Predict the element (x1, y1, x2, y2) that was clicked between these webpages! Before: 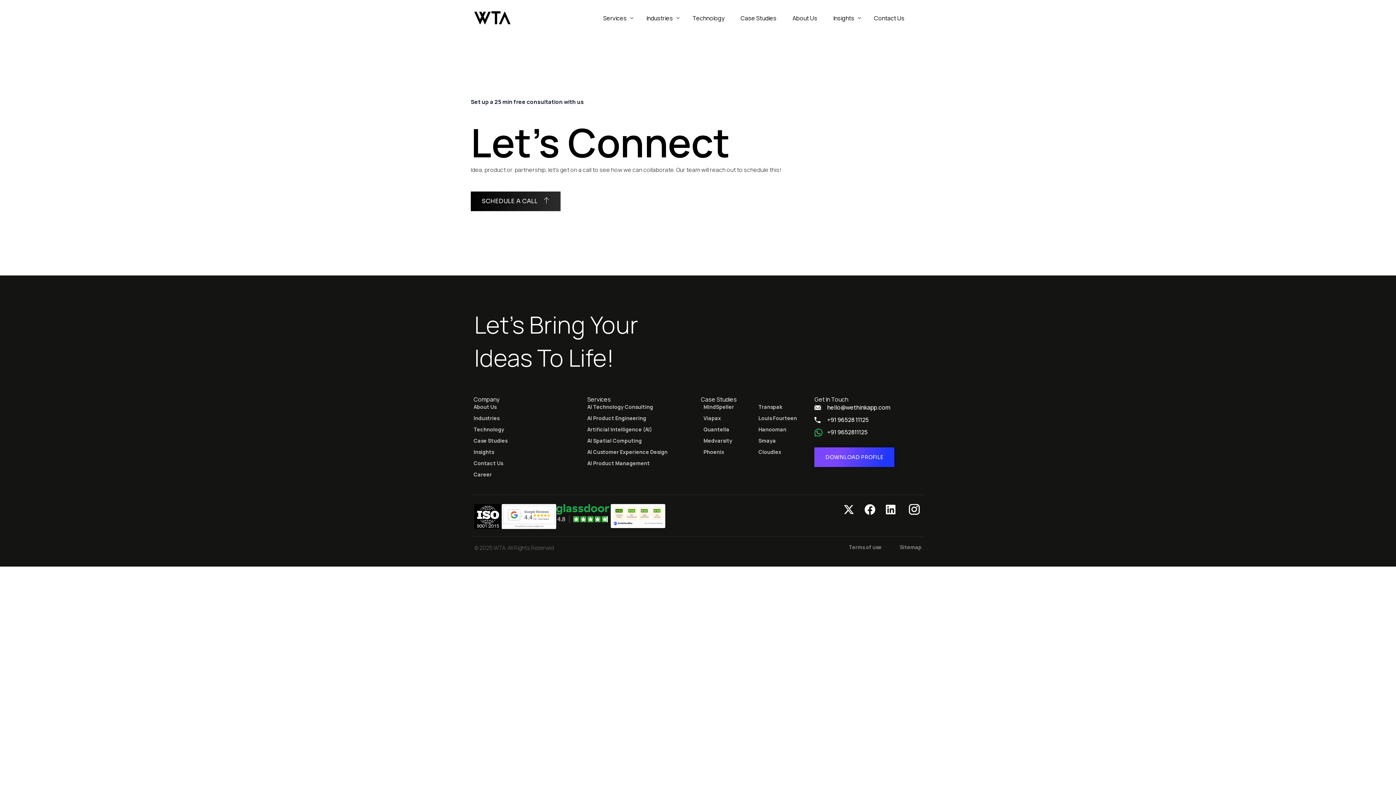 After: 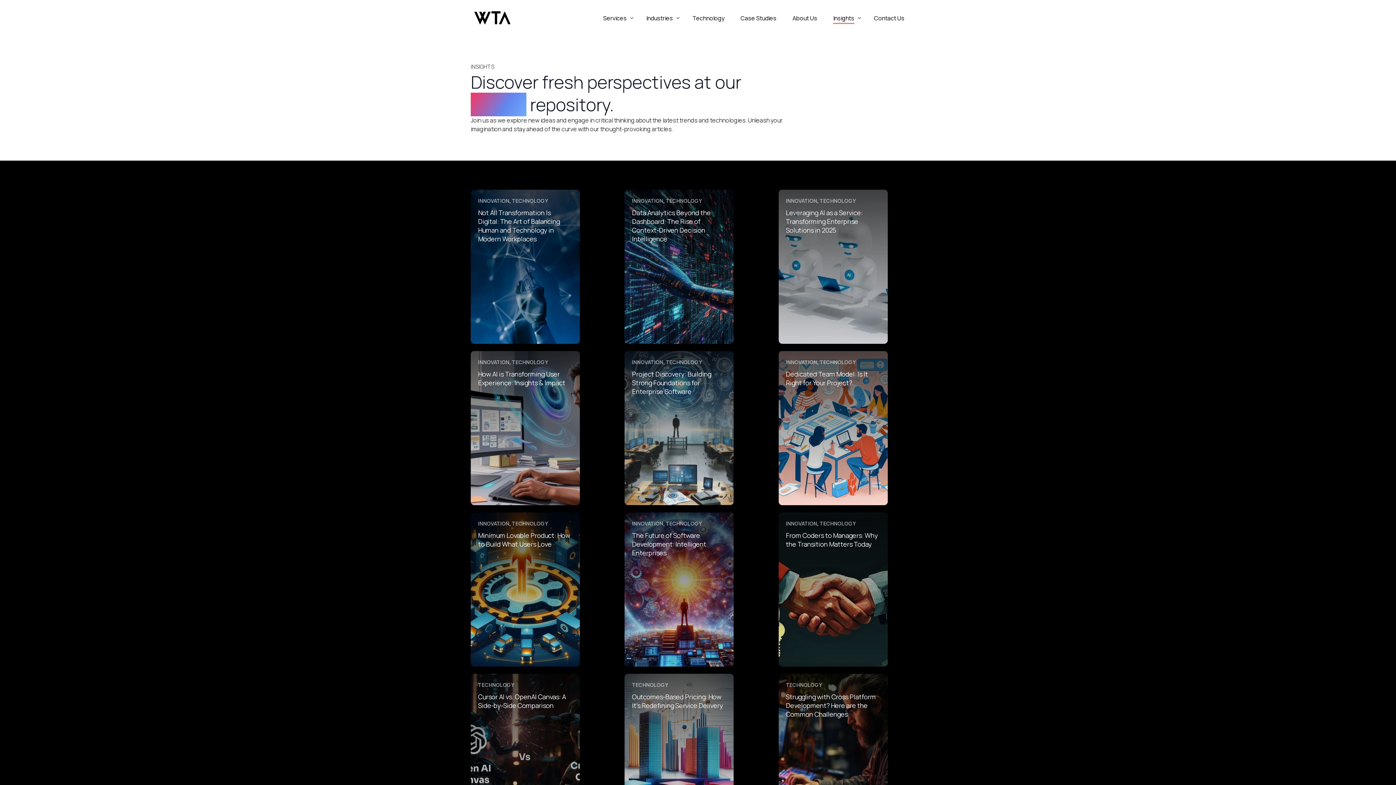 Action: label: Insights bbox: (473, 448, 581, 456)